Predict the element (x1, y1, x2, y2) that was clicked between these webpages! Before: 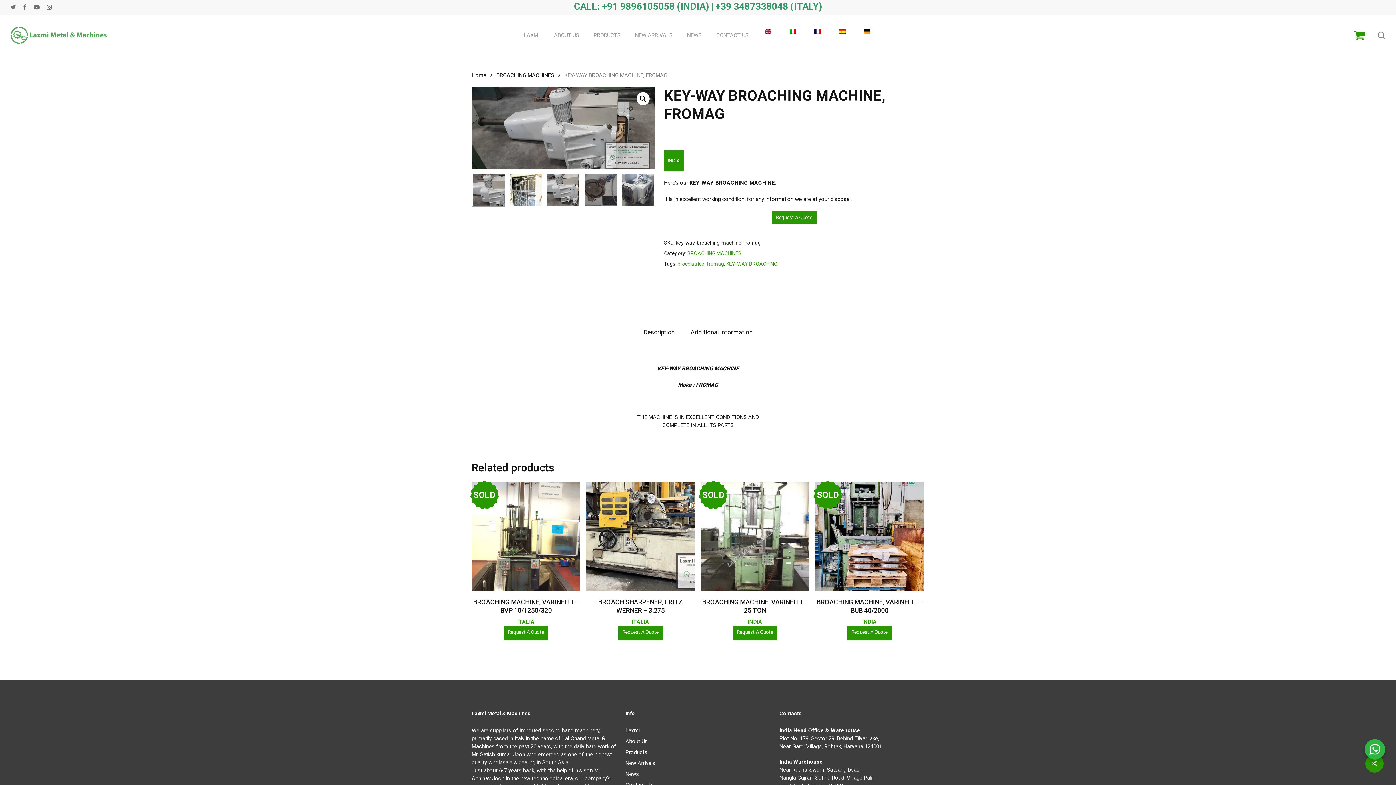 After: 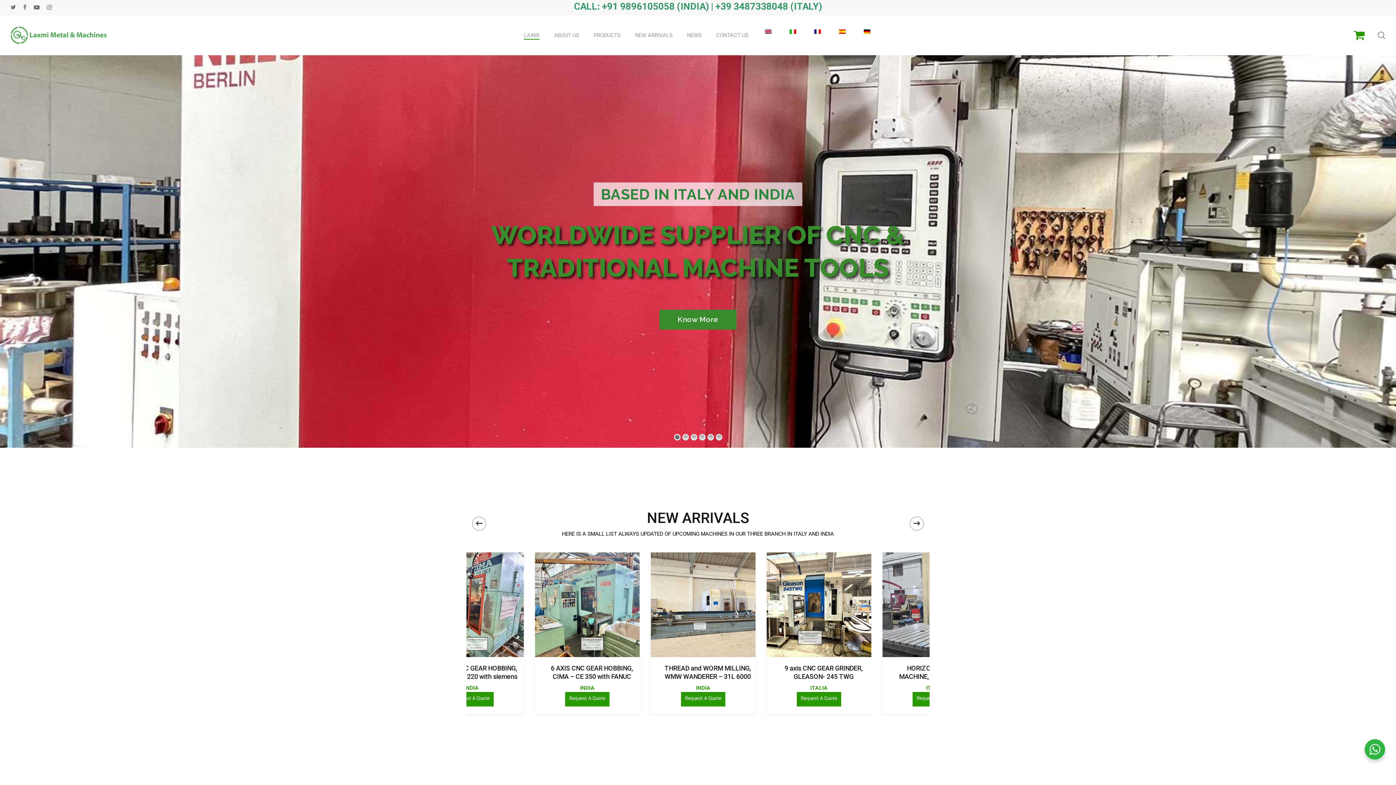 Action: bbox: (10, 26, 107, 44)